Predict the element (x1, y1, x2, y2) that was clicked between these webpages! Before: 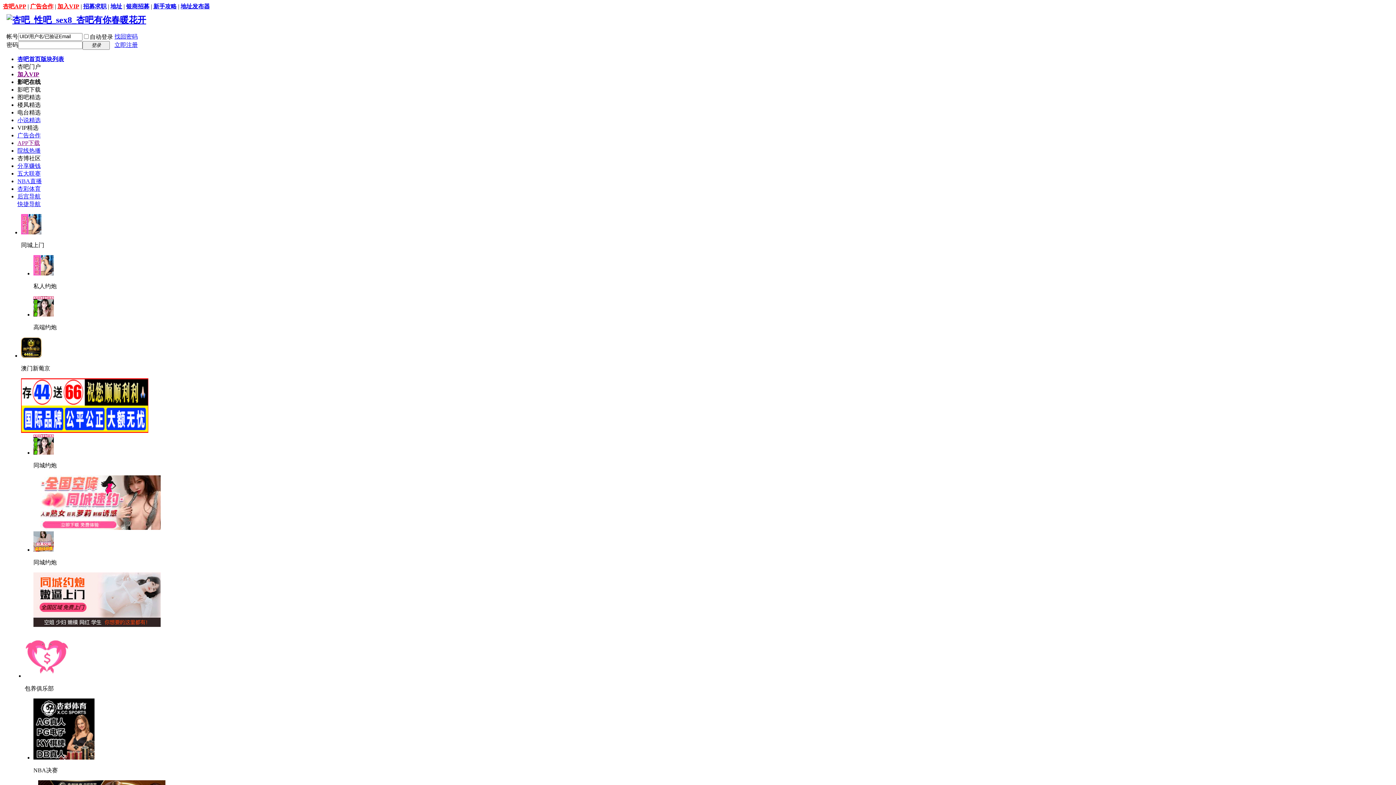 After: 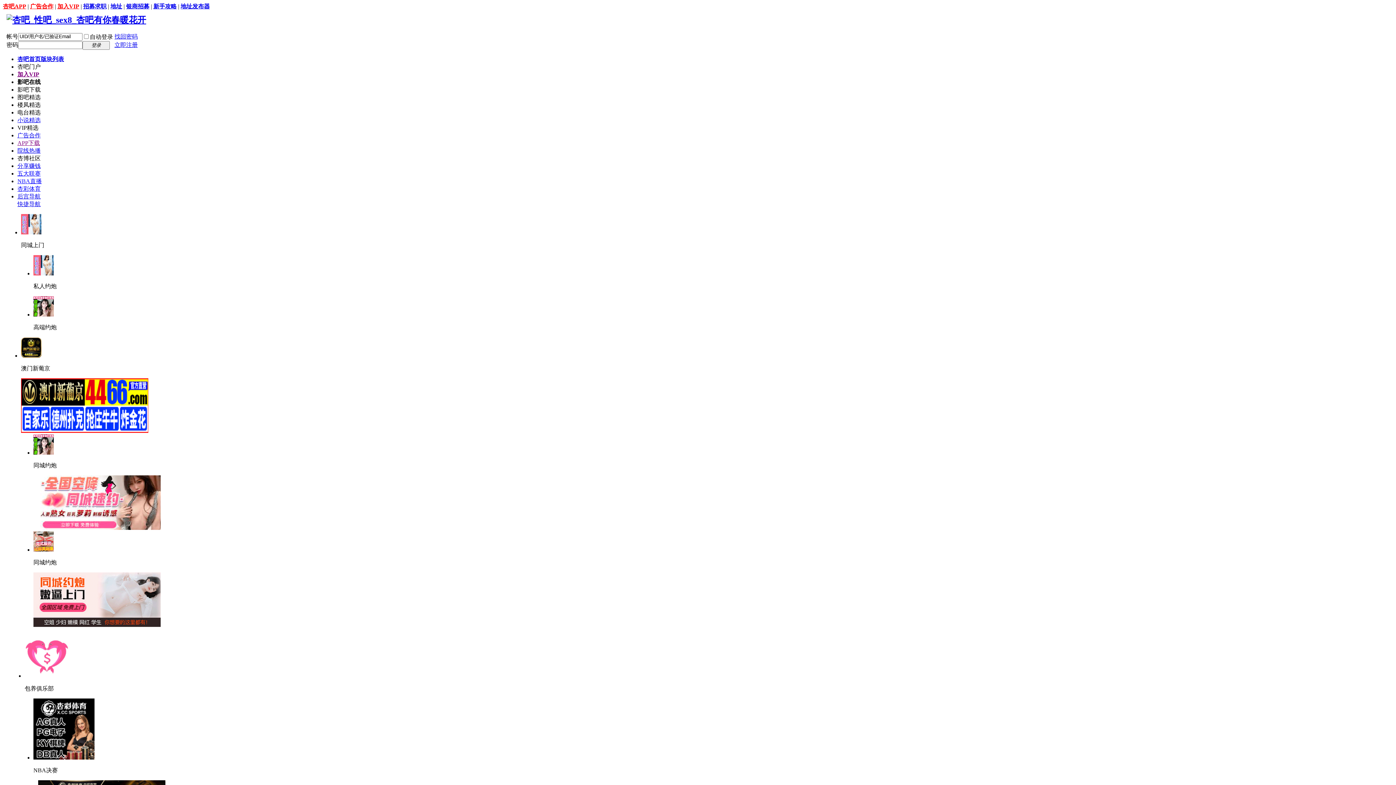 Action: bbox: (17, 78, 40, 85) label: 影吧在线